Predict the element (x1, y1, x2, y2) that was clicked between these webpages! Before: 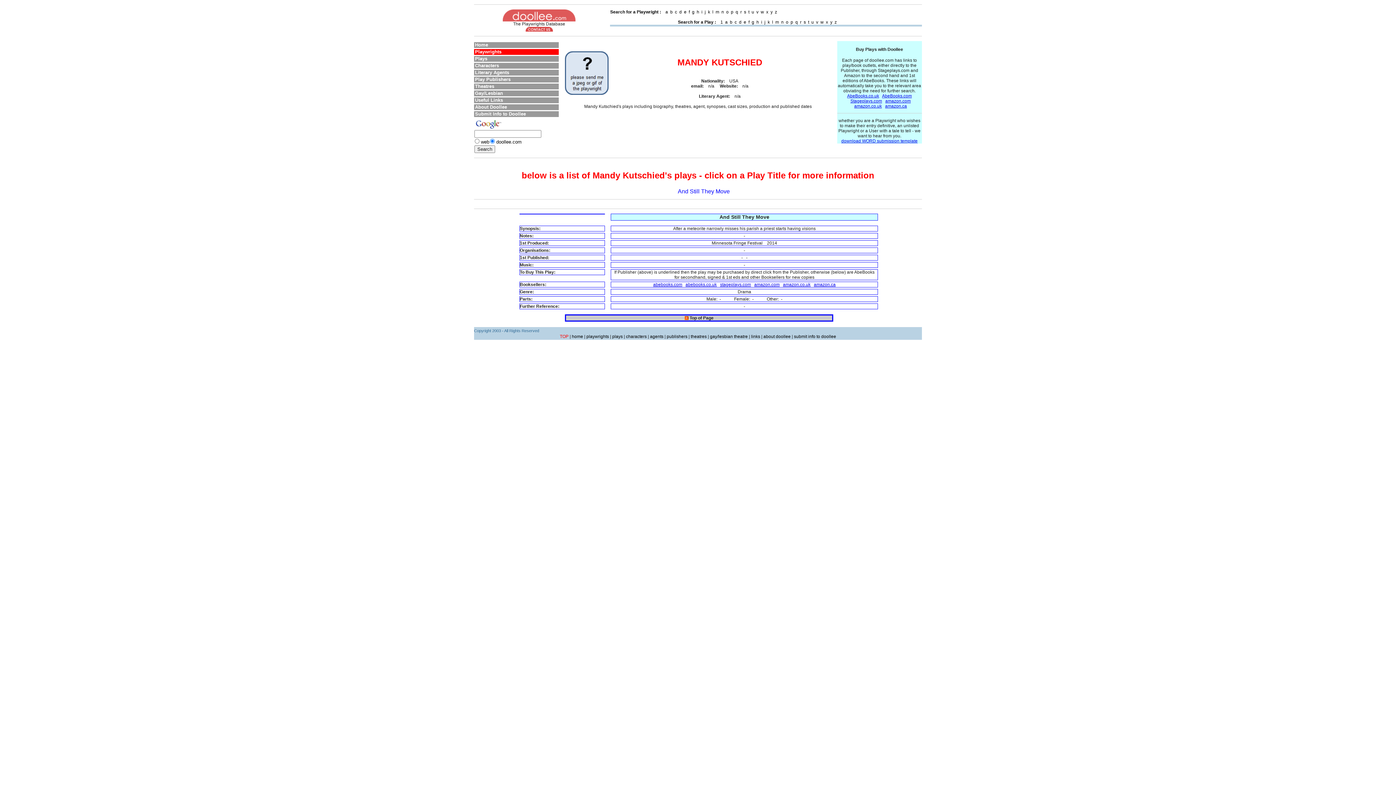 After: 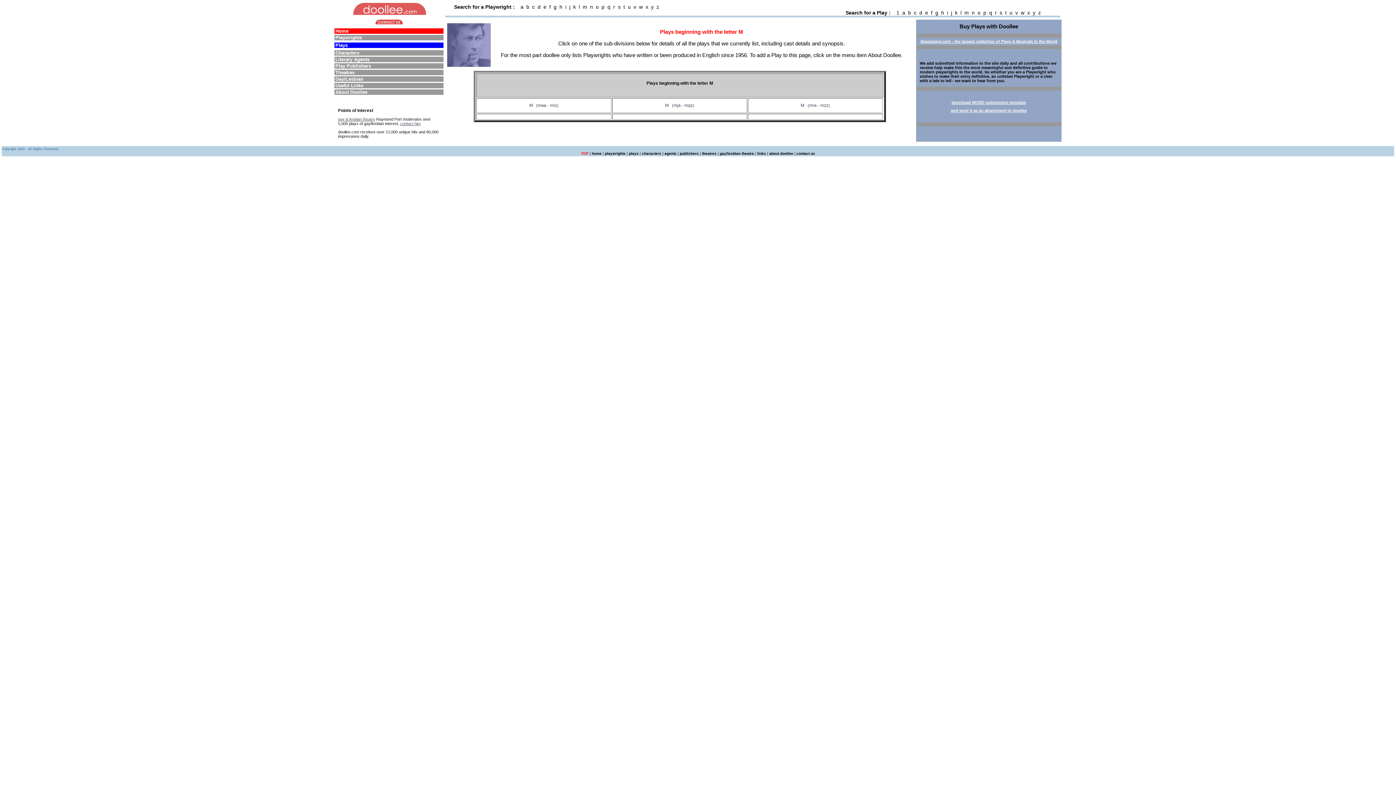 Action: label: m  bbox: (775, 19, 780, 24)